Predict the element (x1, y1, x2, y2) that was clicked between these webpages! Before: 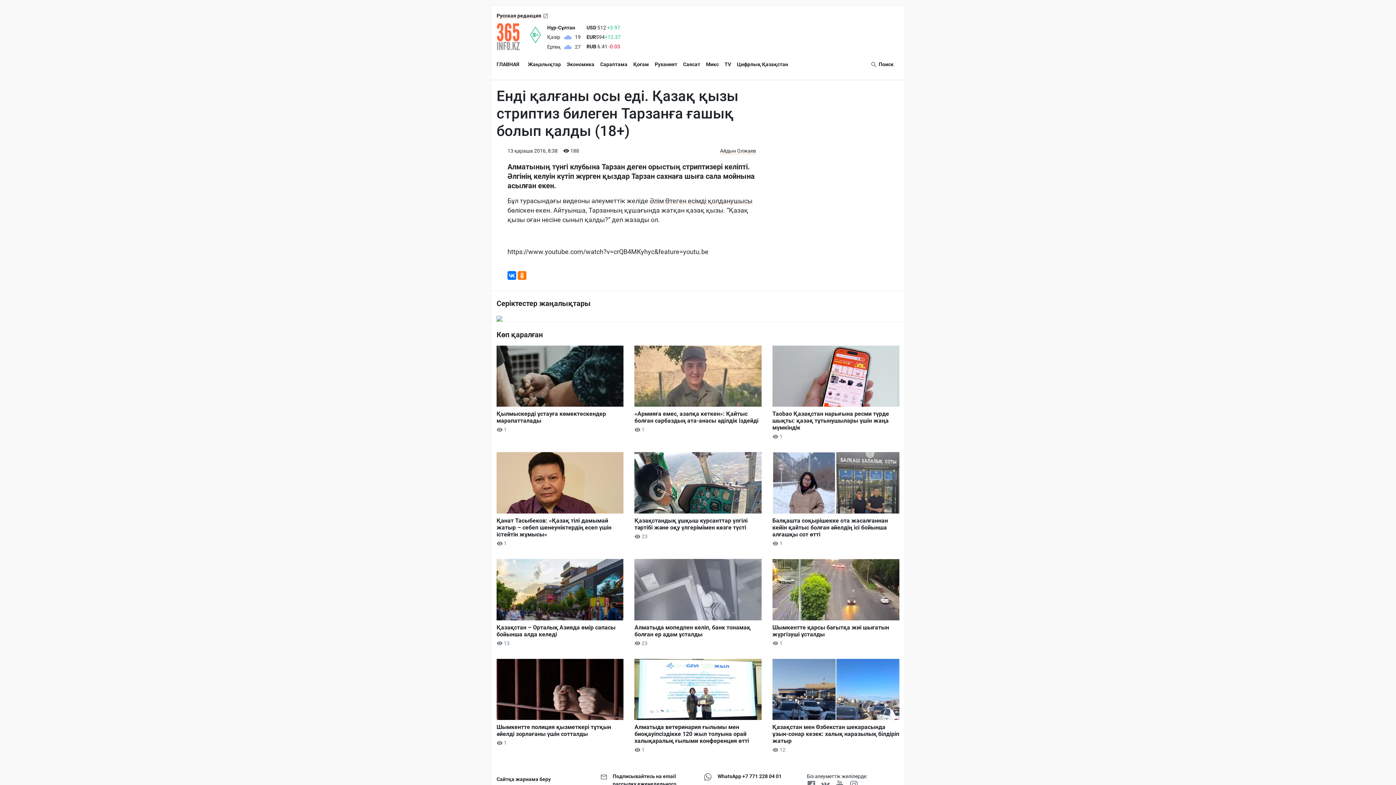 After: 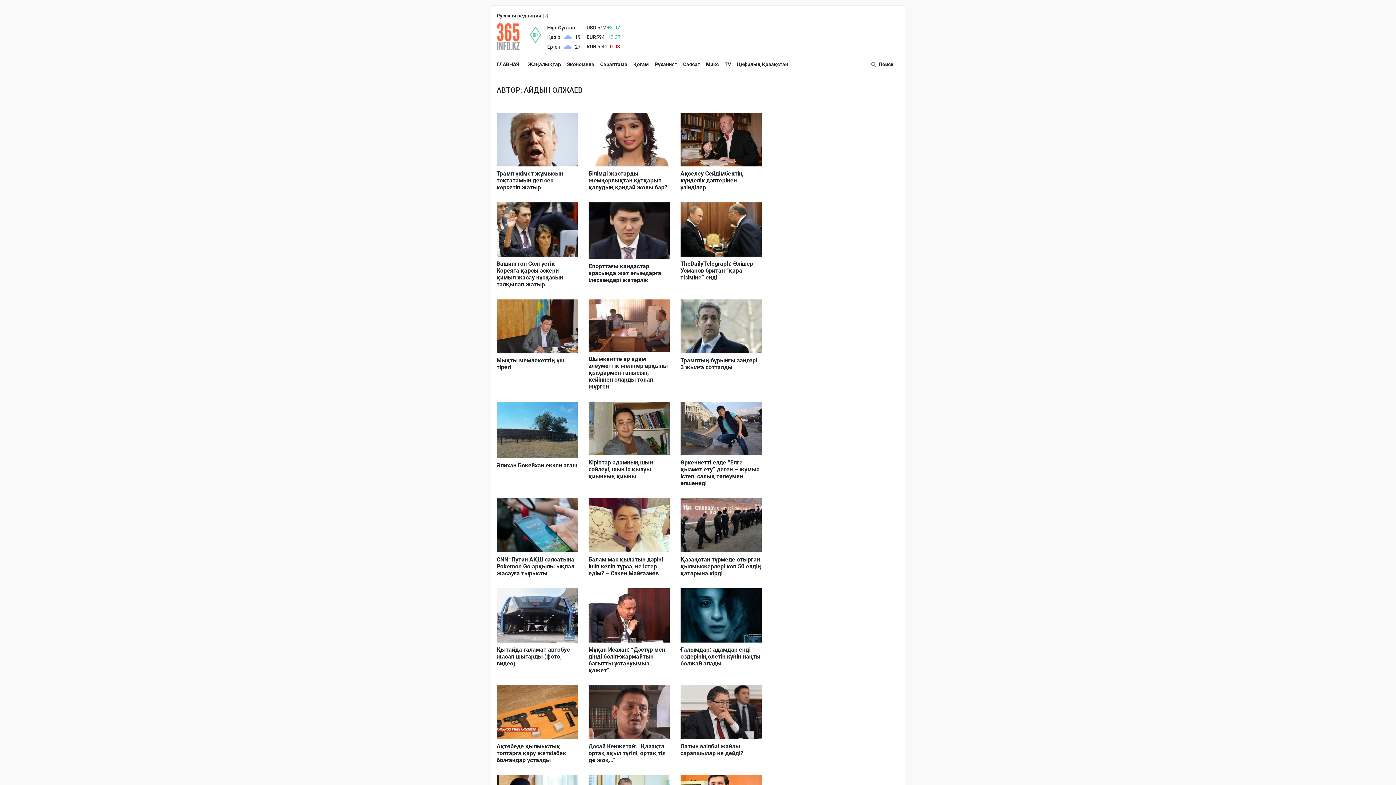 Action: bbox: (720, 147, 756, 154) label: Айдын Олжаев